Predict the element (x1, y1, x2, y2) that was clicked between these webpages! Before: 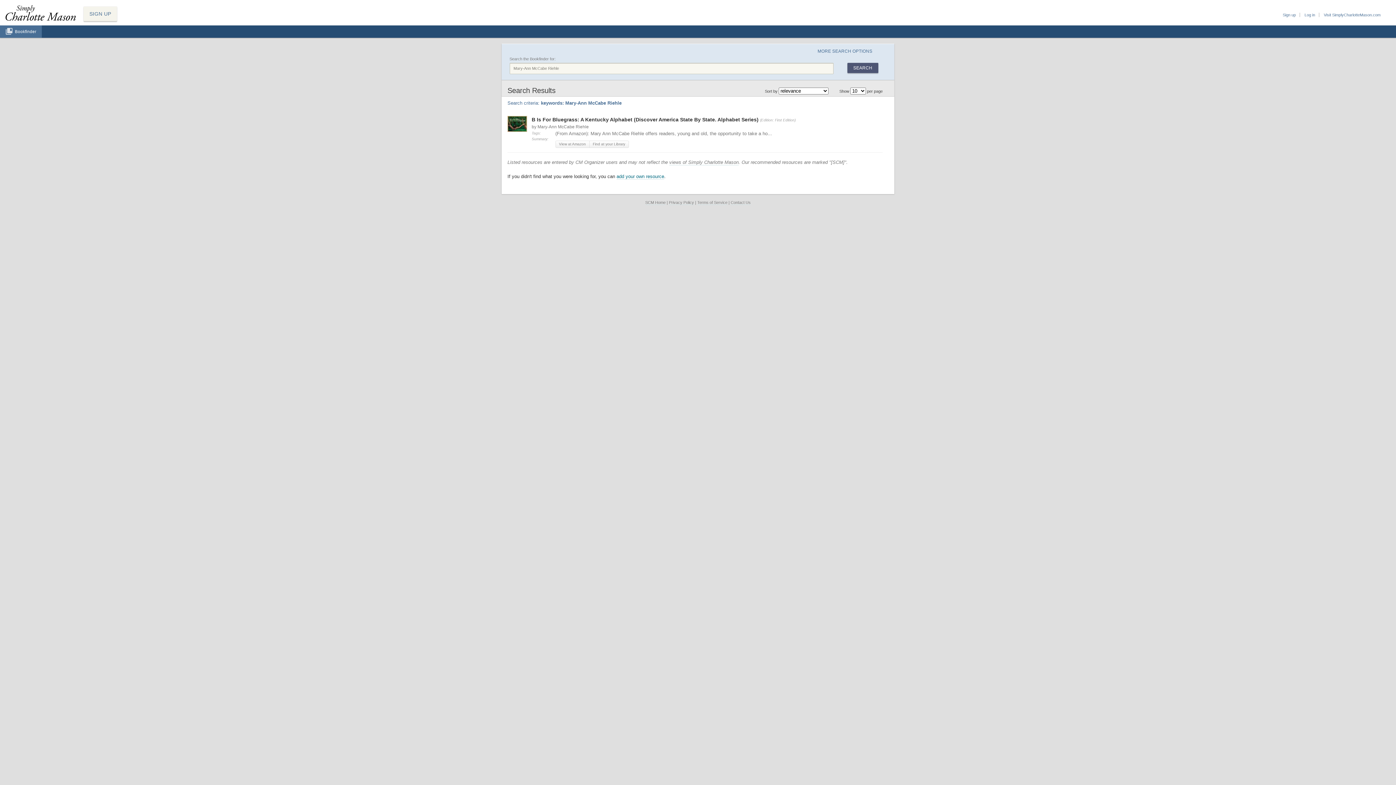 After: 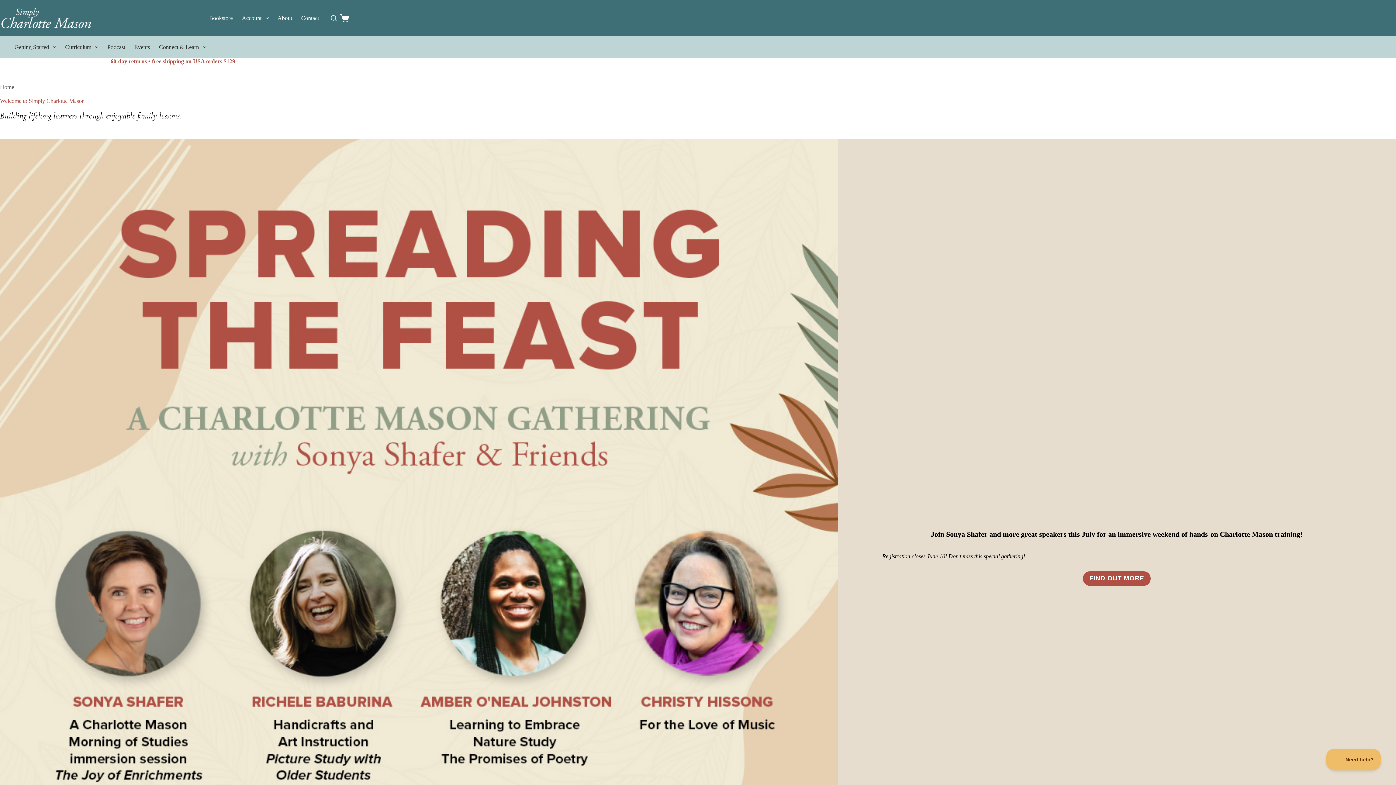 Action: label: SCM Home bbox: (645, 200, 665, 205)